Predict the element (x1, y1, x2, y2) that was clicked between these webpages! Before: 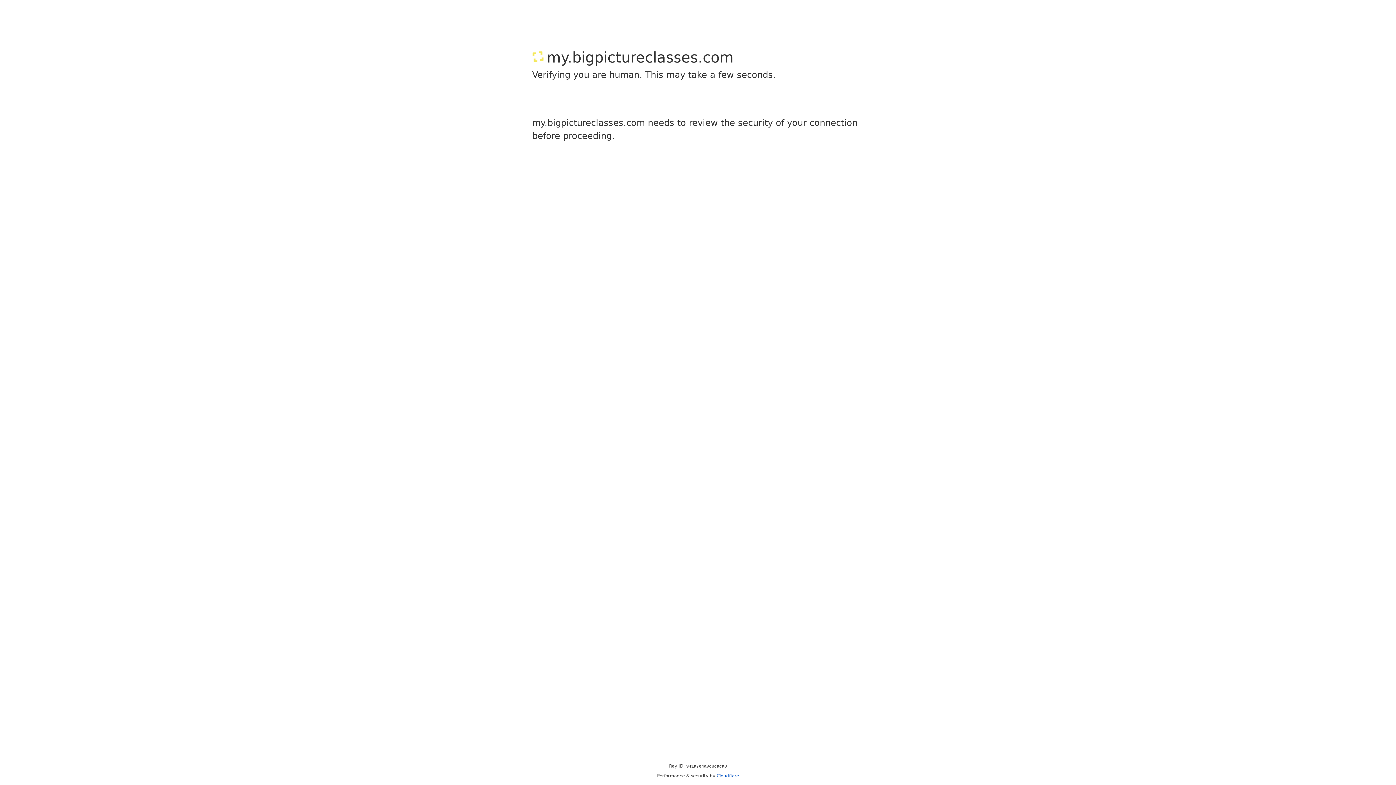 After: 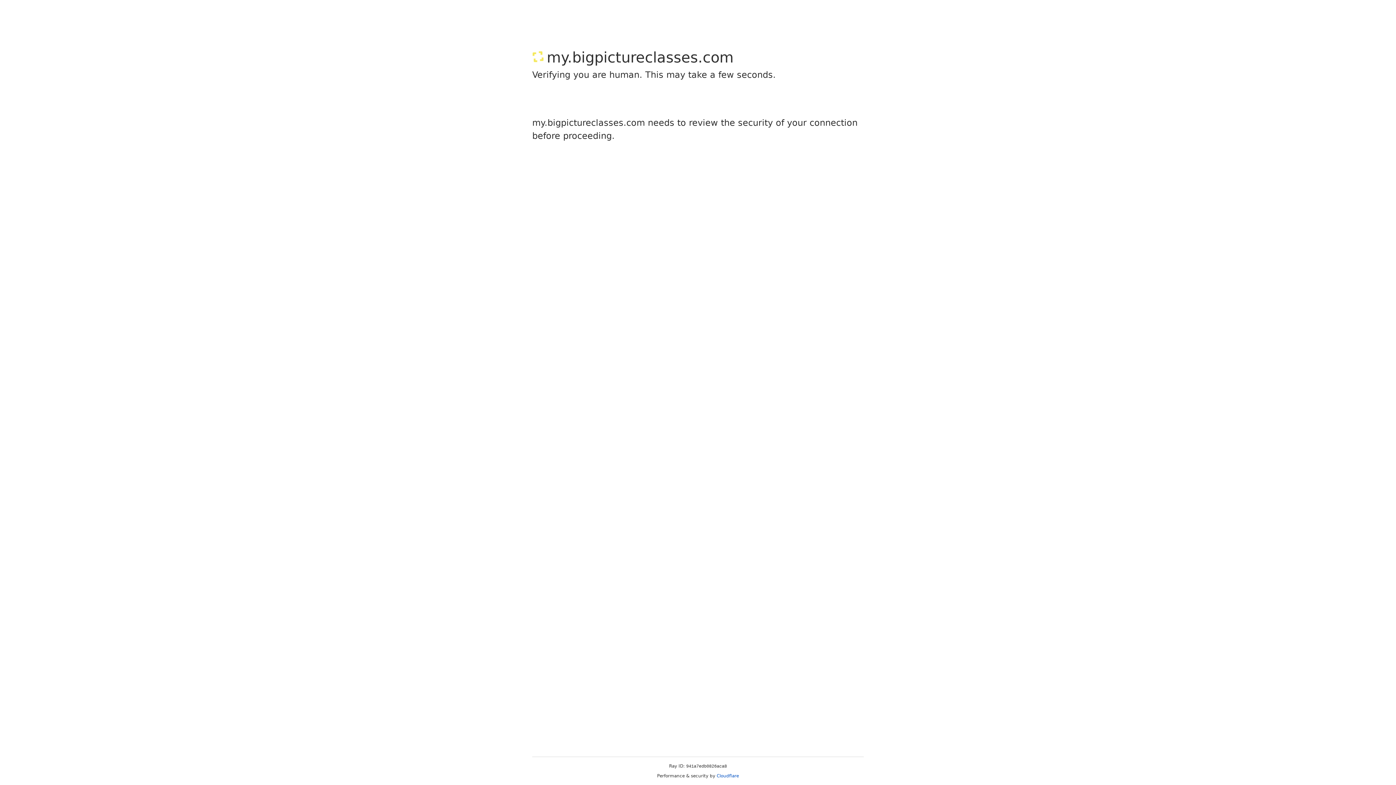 Action: label: Cloudflare bbox: (716, 773, 739, 778)